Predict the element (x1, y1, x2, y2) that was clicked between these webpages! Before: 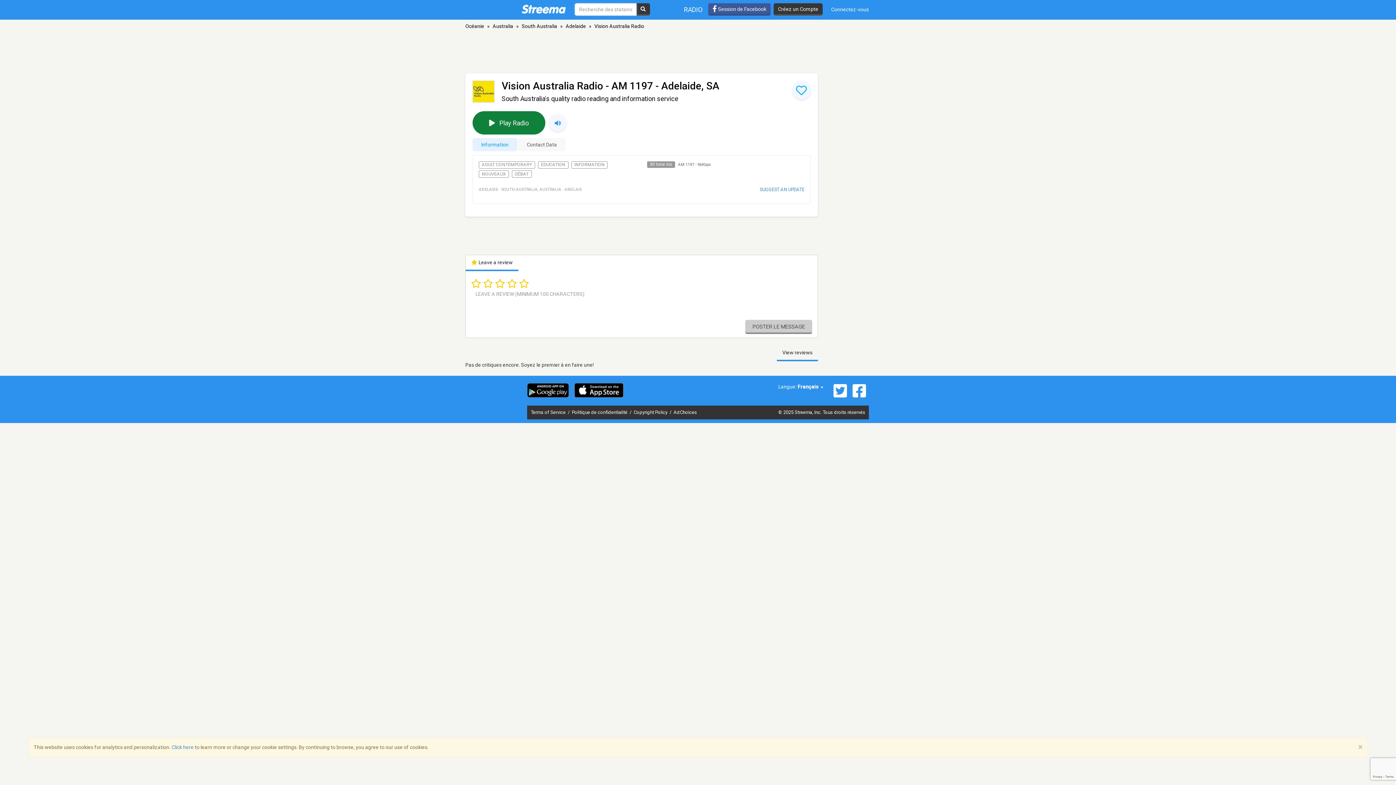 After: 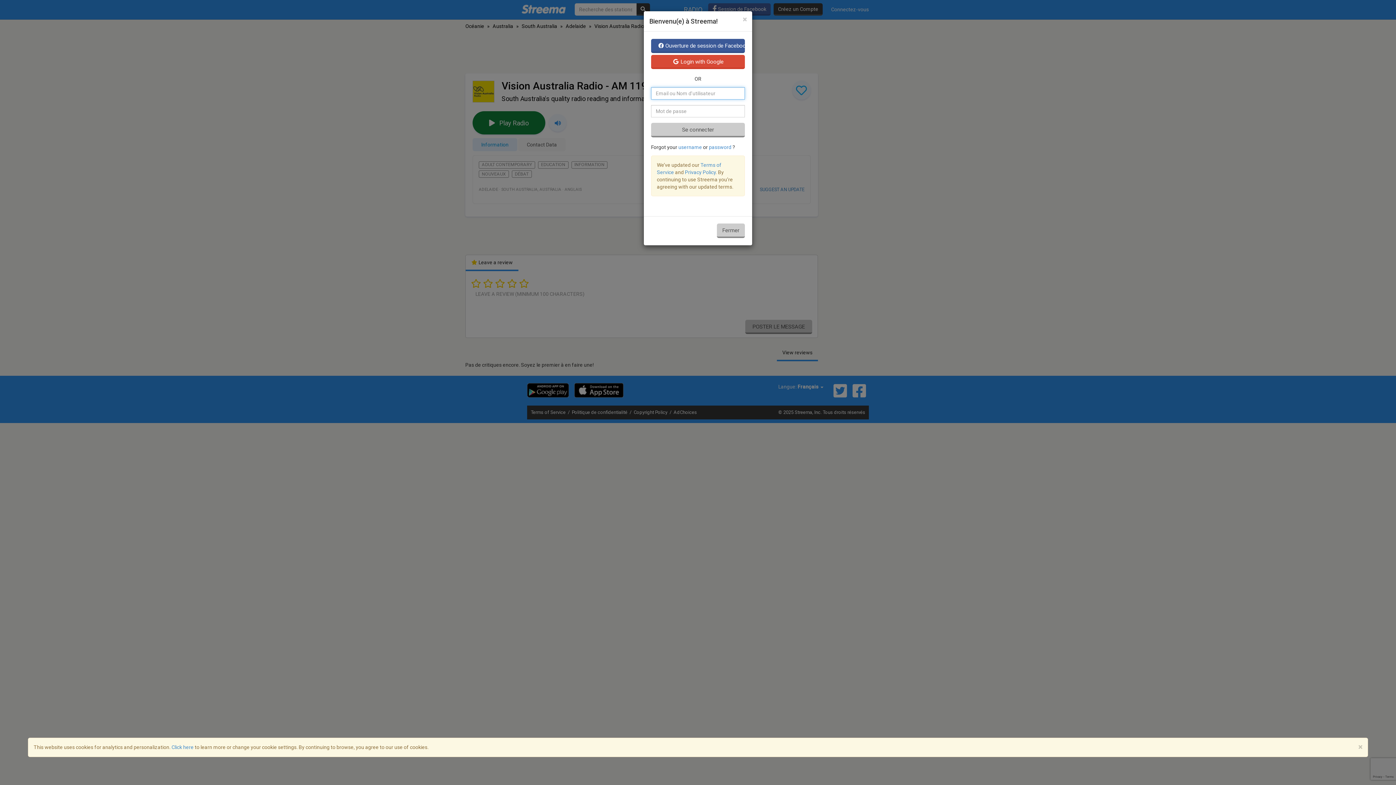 Action: bbox: (708, 3, 770, 15) label:  Session de Facebook